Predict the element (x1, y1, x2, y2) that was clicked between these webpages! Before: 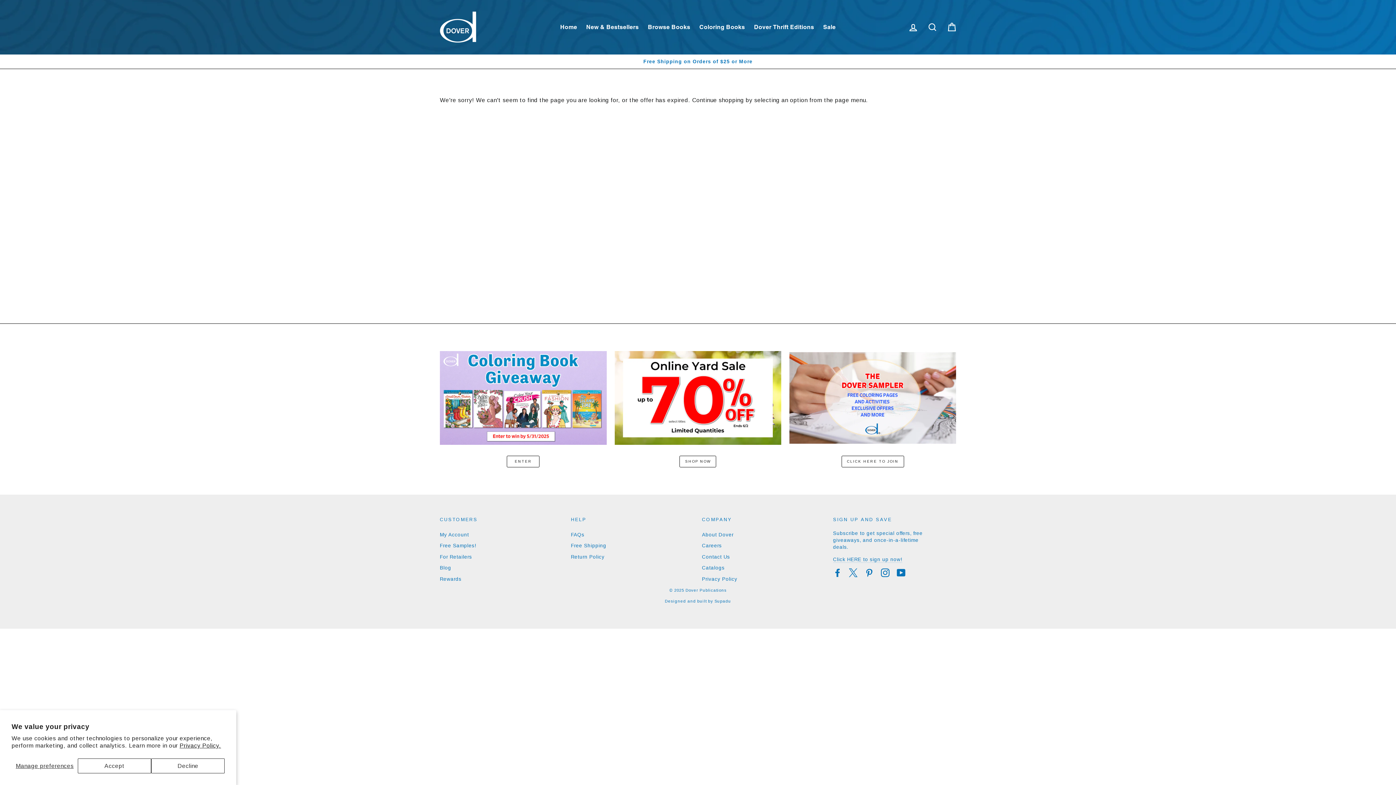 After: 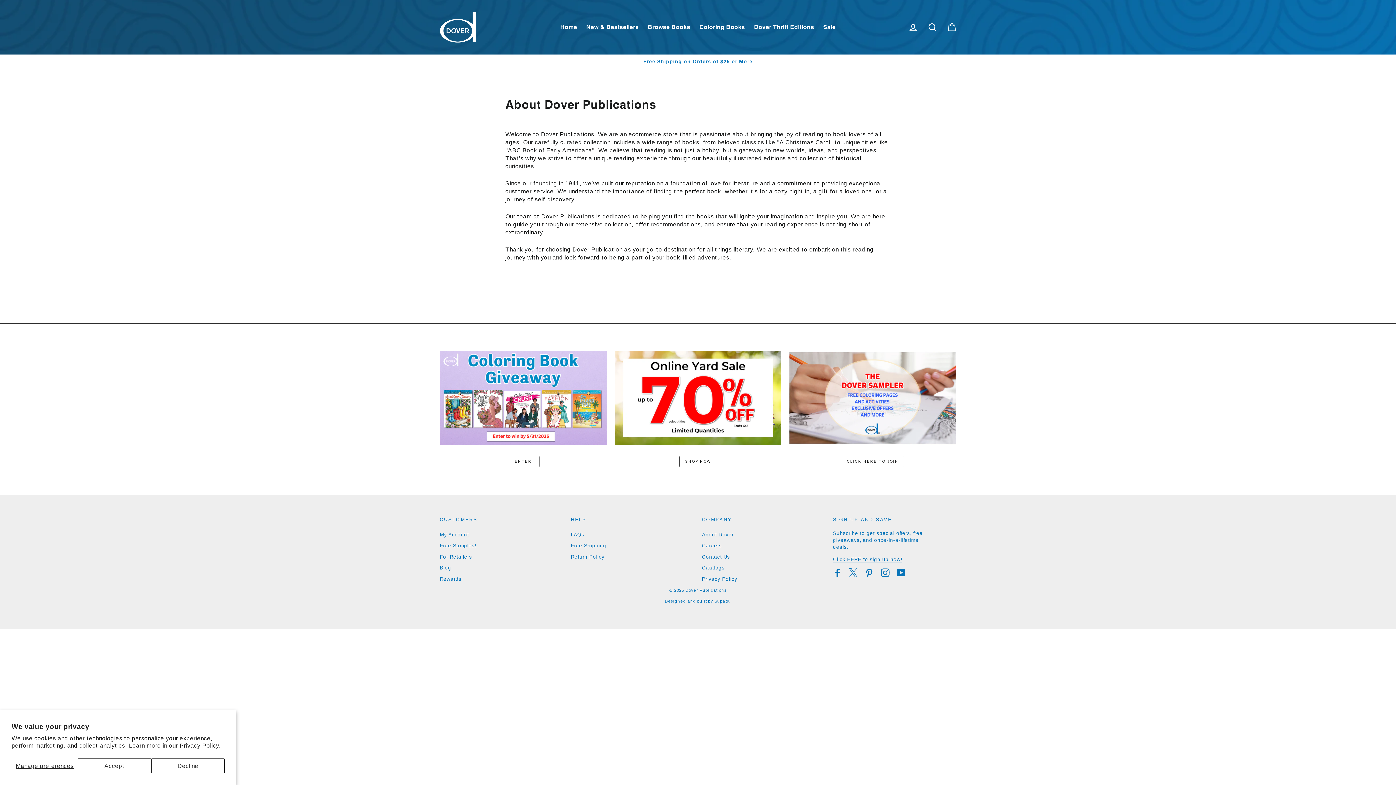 Action: label: About Dover bbox: (702, 530, 733, 539)